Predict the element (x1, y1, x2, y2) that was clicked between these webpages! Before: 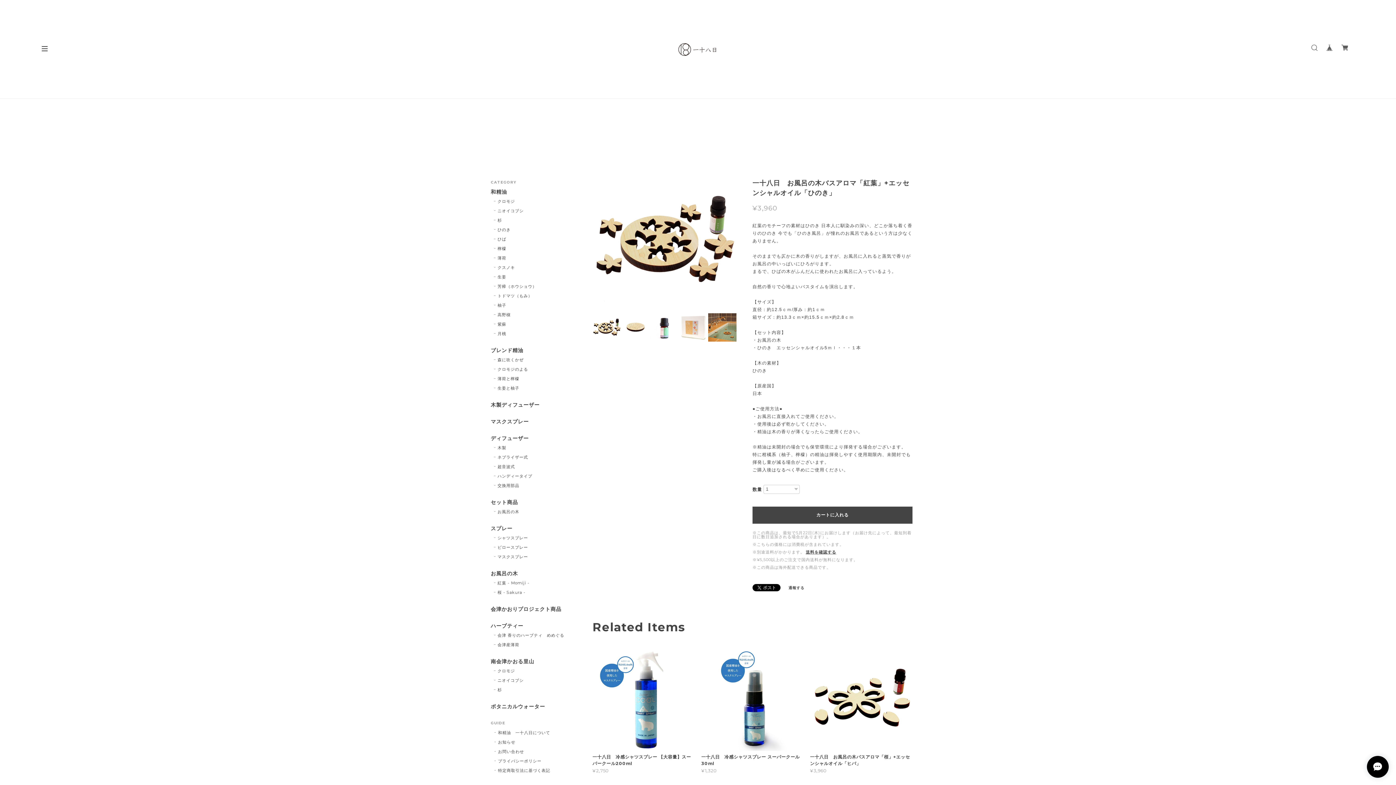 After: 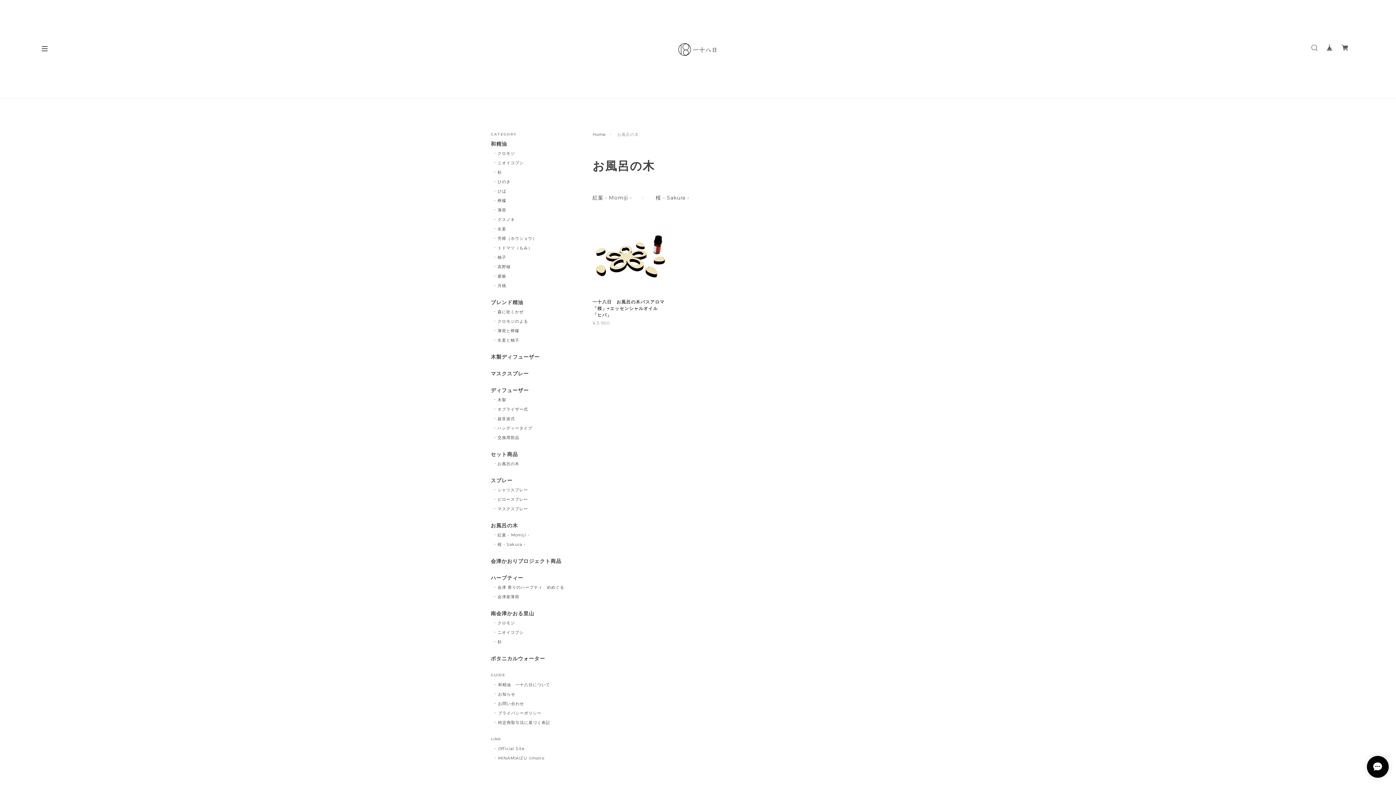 Action: bbox: (490, 571, 570, 580) label: お風呂の木